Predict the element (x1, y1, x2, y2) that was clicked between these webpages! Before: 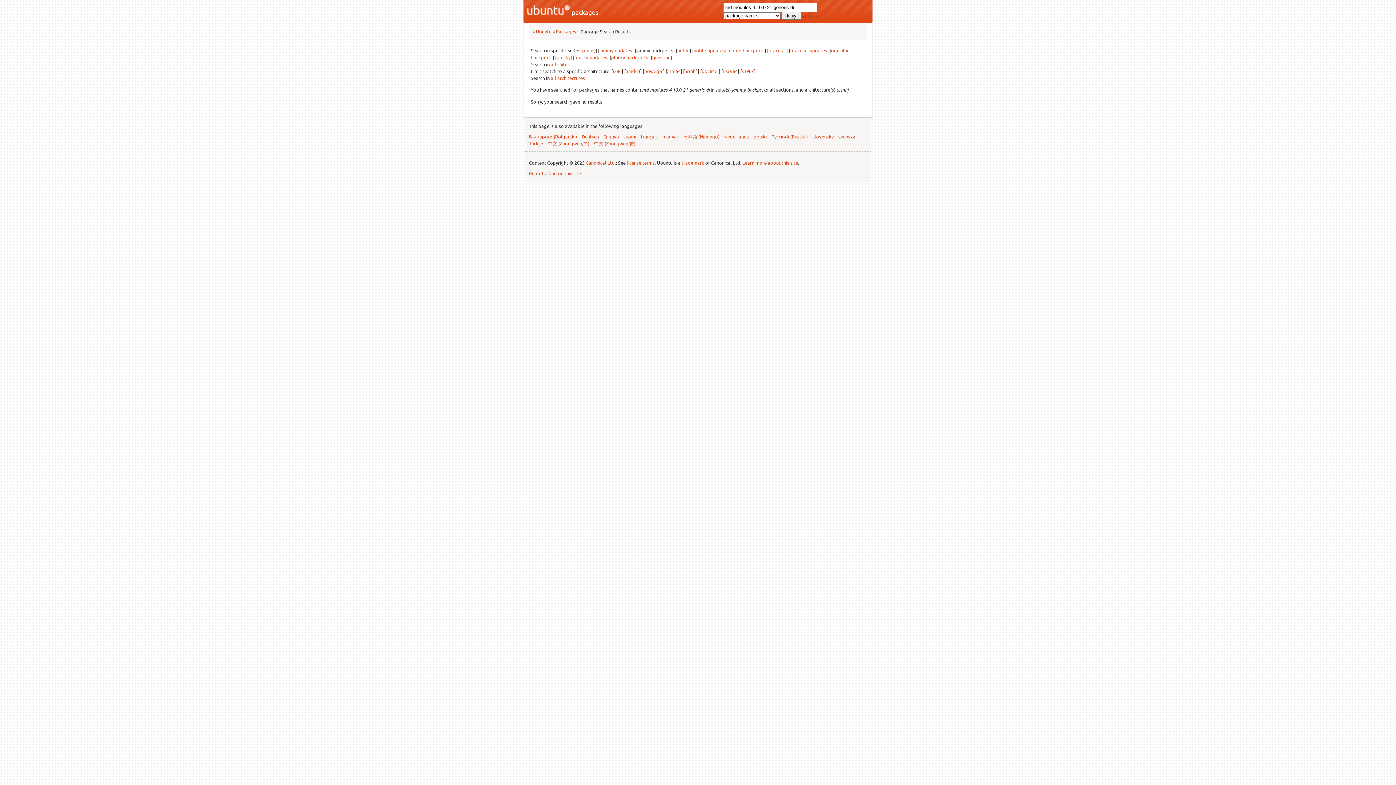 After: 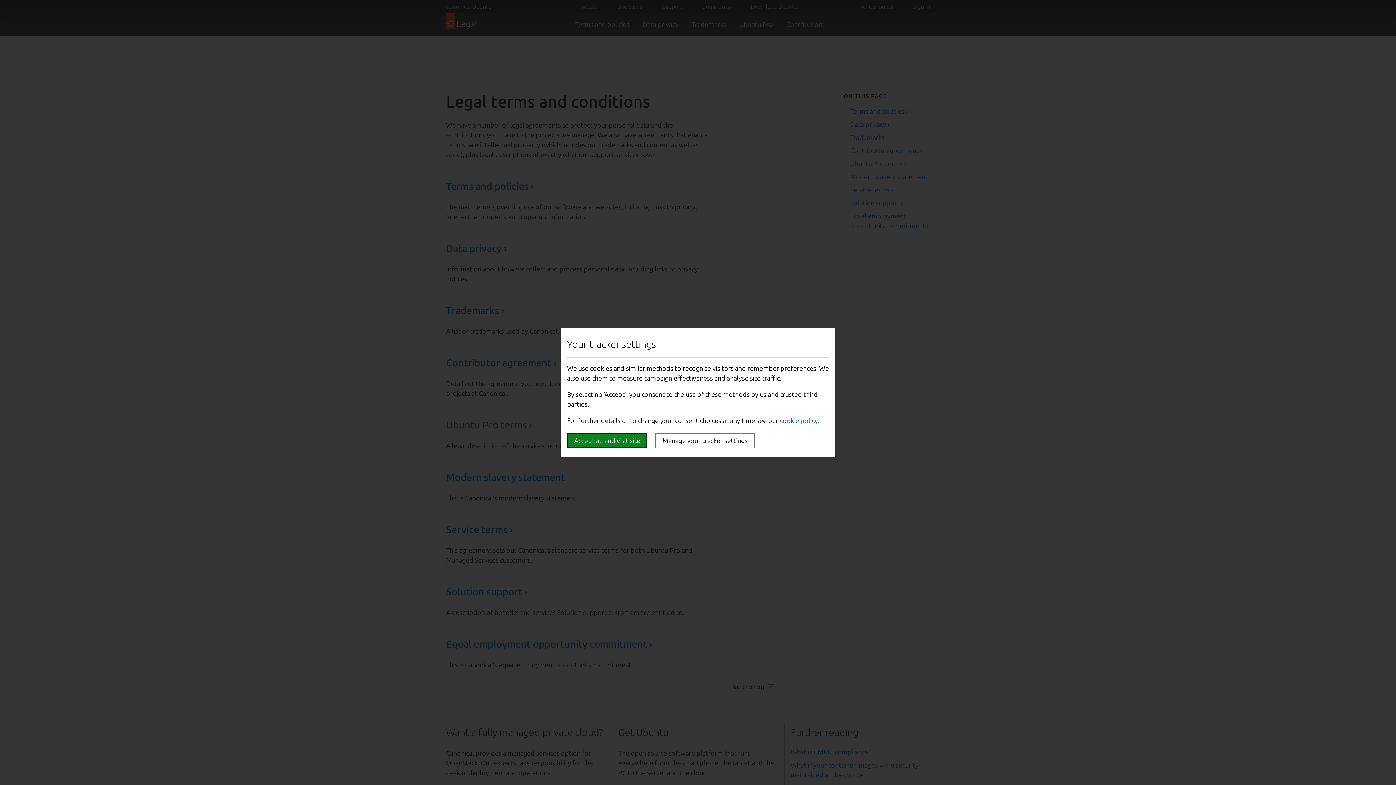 Action: label: license terms bbox: (626, 159, 654, 165)